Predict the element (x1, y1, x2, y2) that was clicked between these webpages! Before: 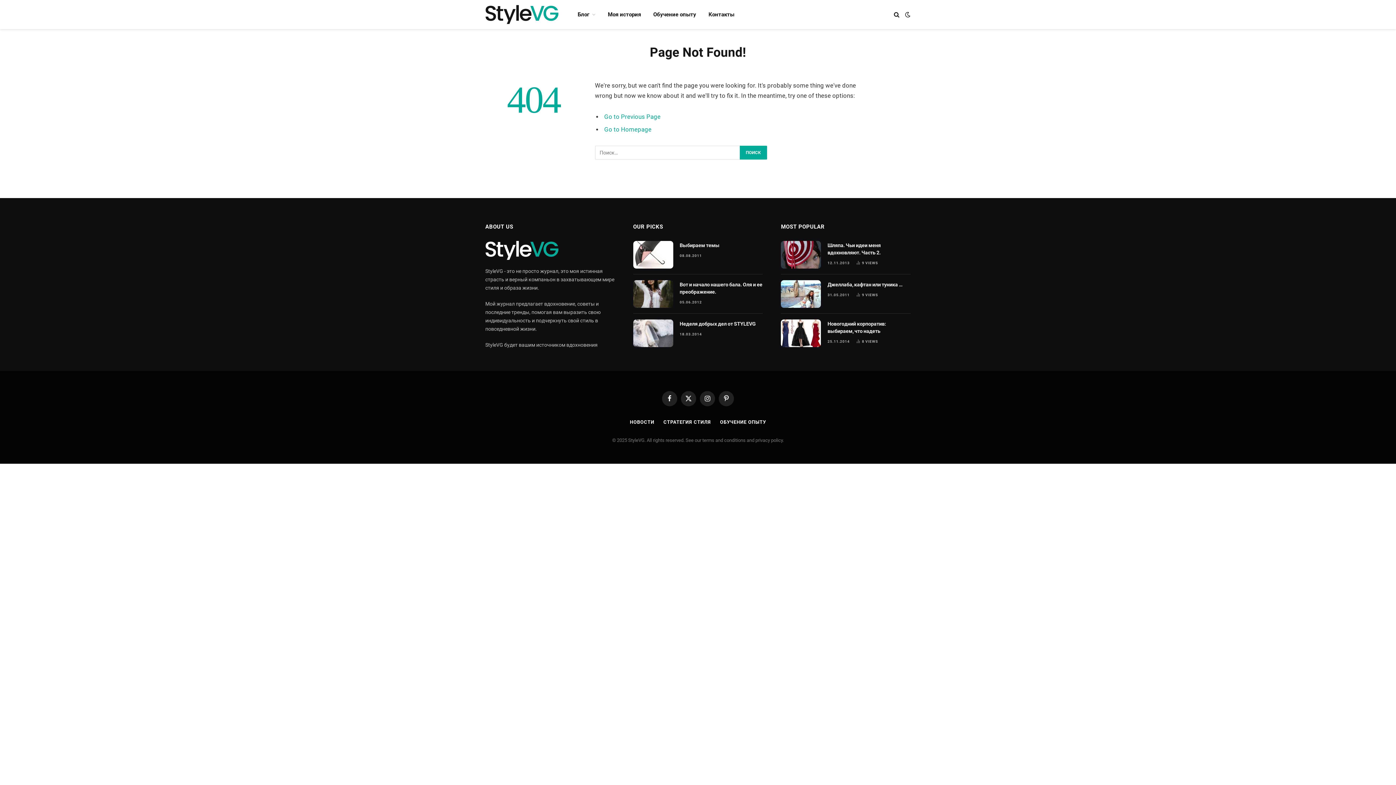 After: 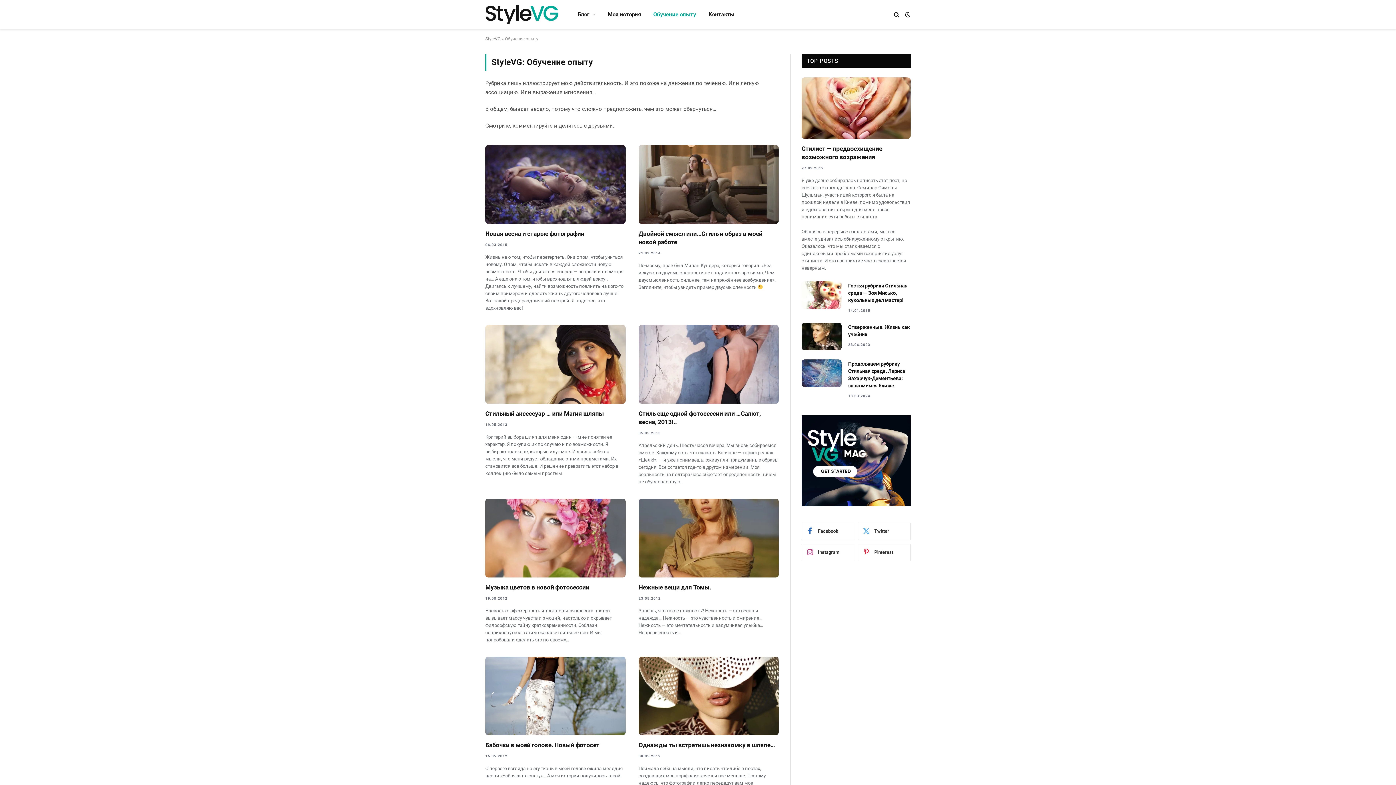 Action: label: ОБУЧЕНИЕ ОПЫТУ bbox: (720, 419, 766, 424)